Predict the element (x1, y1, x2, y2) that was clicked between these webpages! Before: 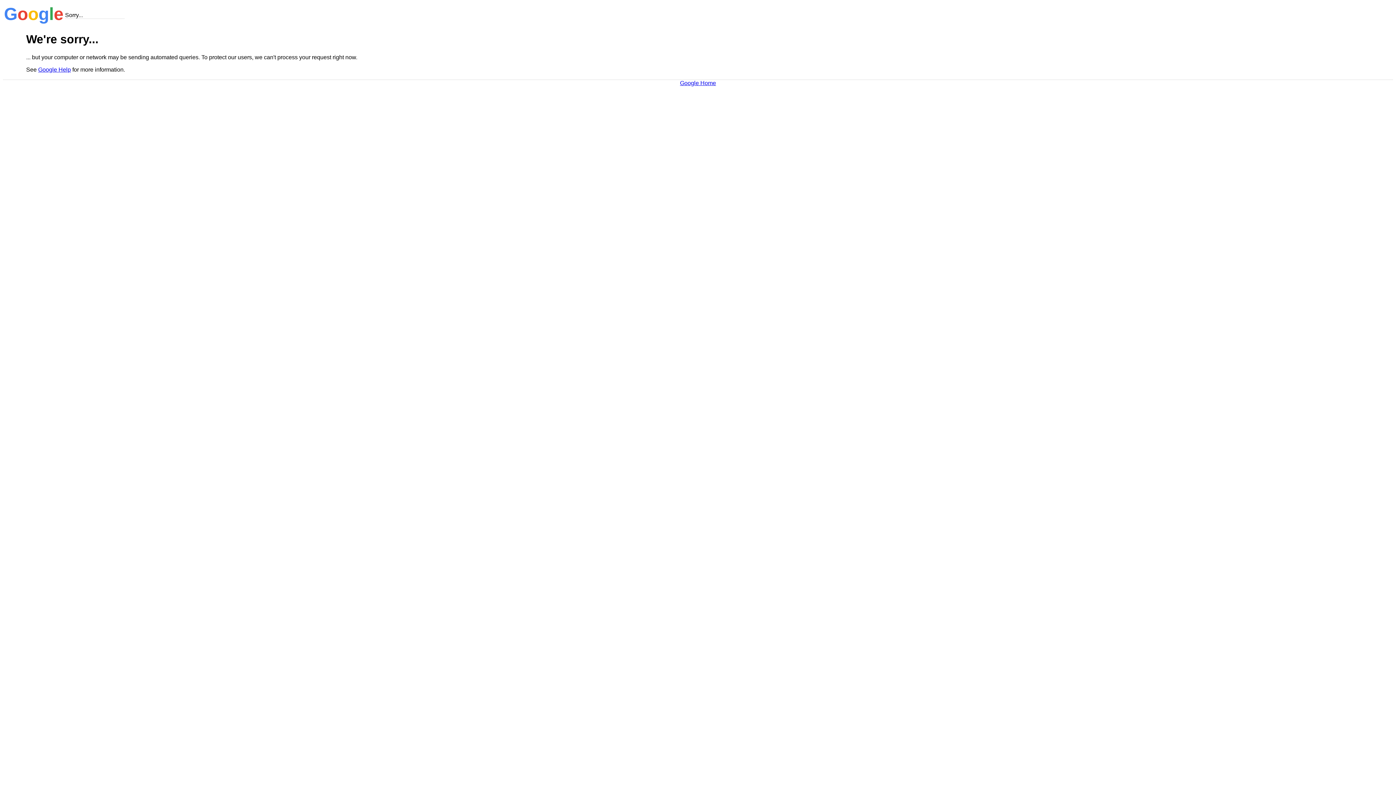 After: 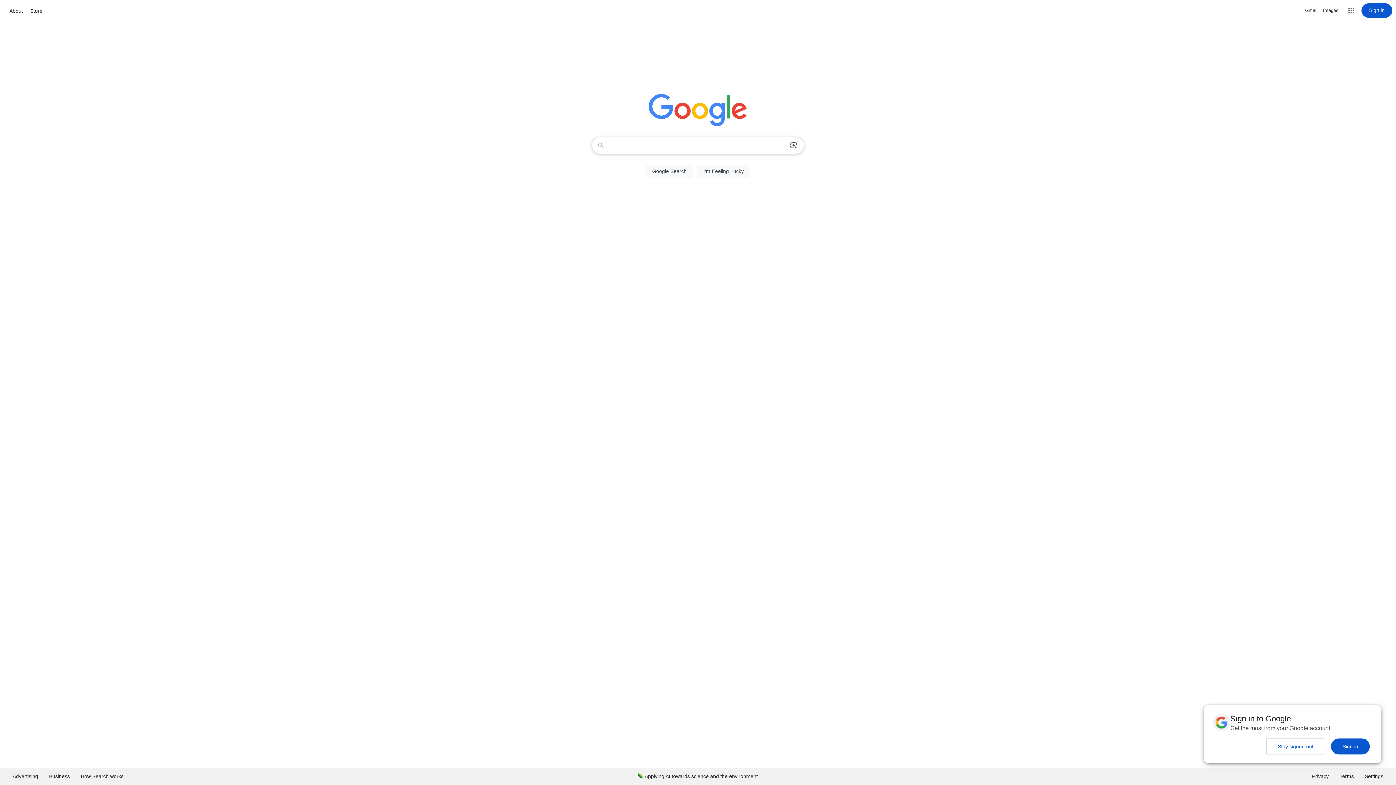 Action: bbox: (680, 79, 716, 86) label: Google Home